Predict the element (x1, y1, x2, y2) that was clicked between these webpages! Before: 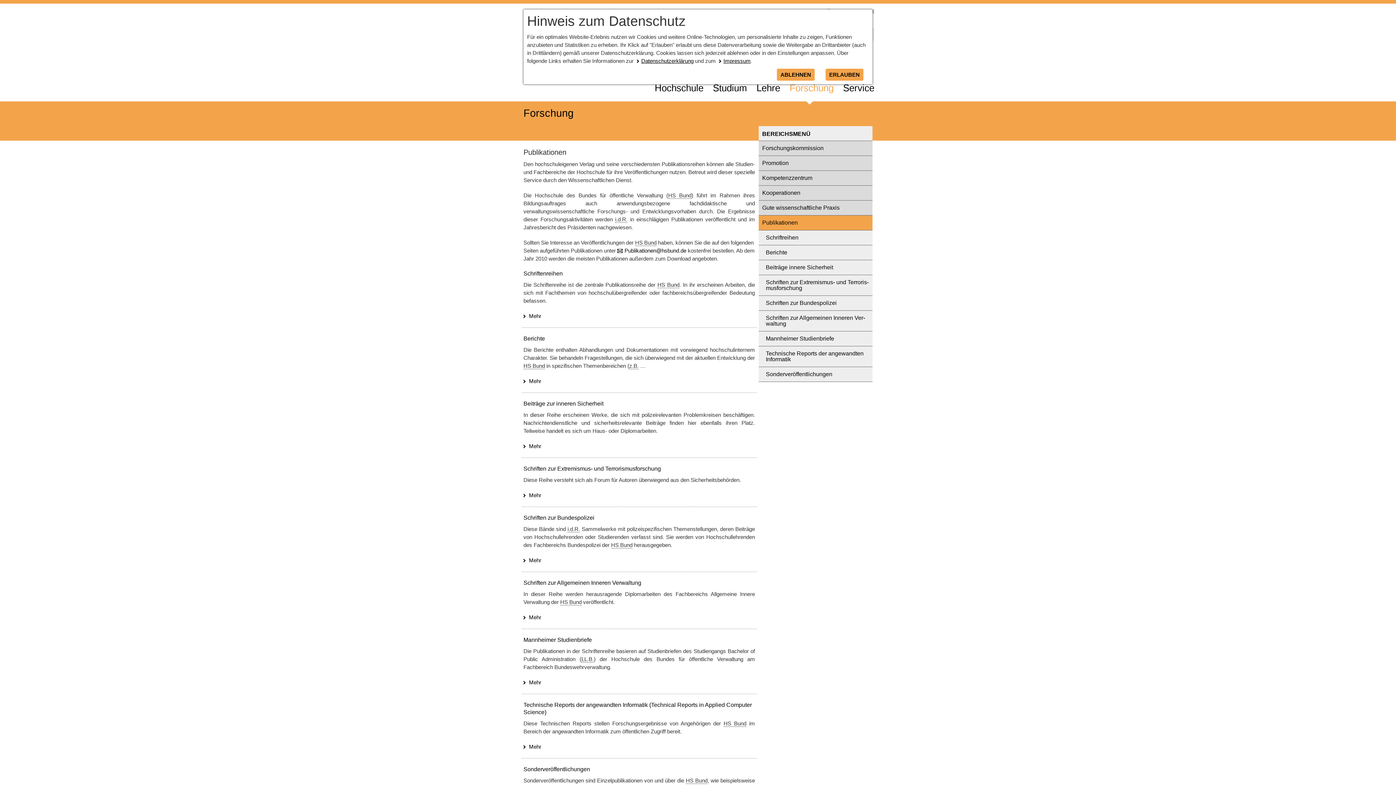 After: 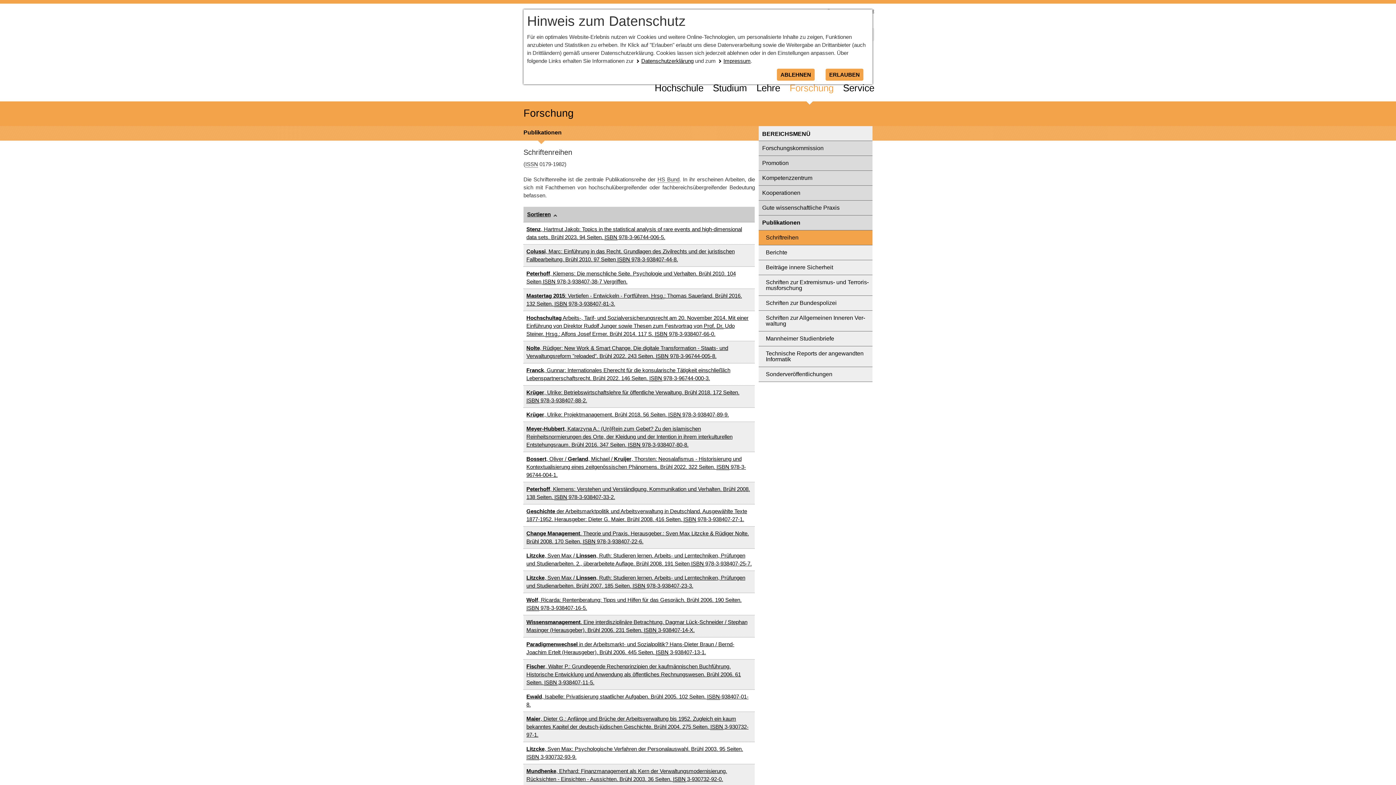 Action: bbox: (758, 230, 872, 245) label: Schrift­rei­hen